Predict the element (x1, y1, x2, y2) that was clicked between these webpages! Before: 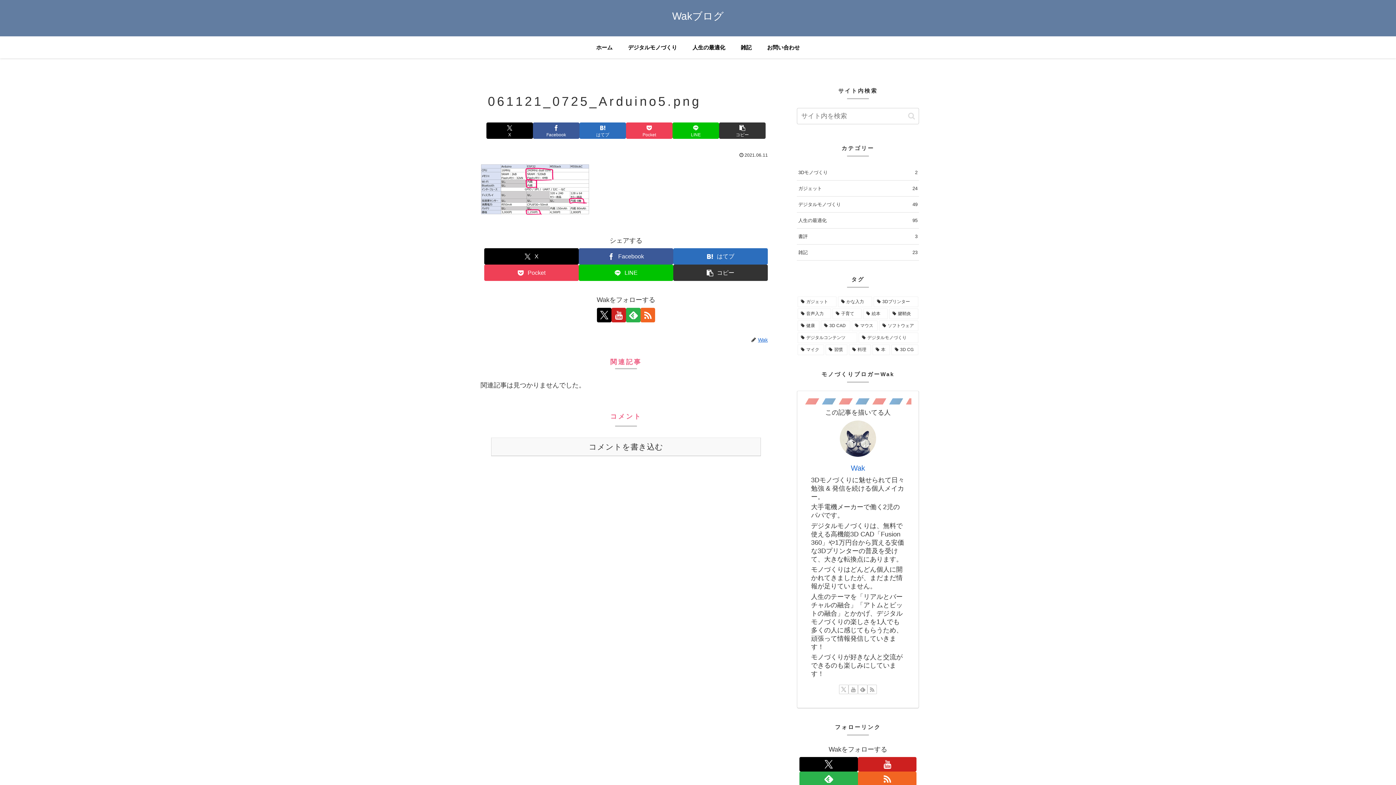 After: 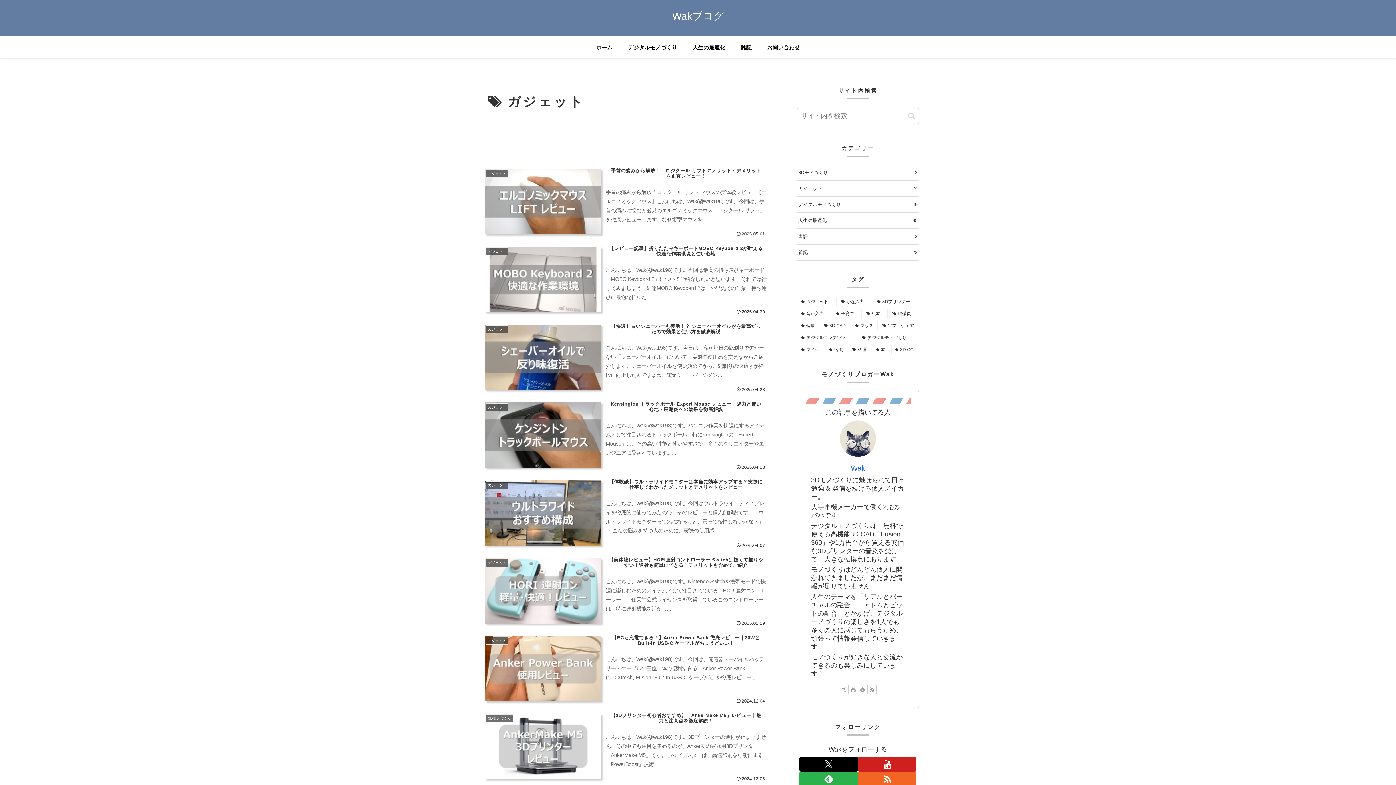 Action: bbox: (797, 296, 836, 307) label: ガジェット (63個の項目)